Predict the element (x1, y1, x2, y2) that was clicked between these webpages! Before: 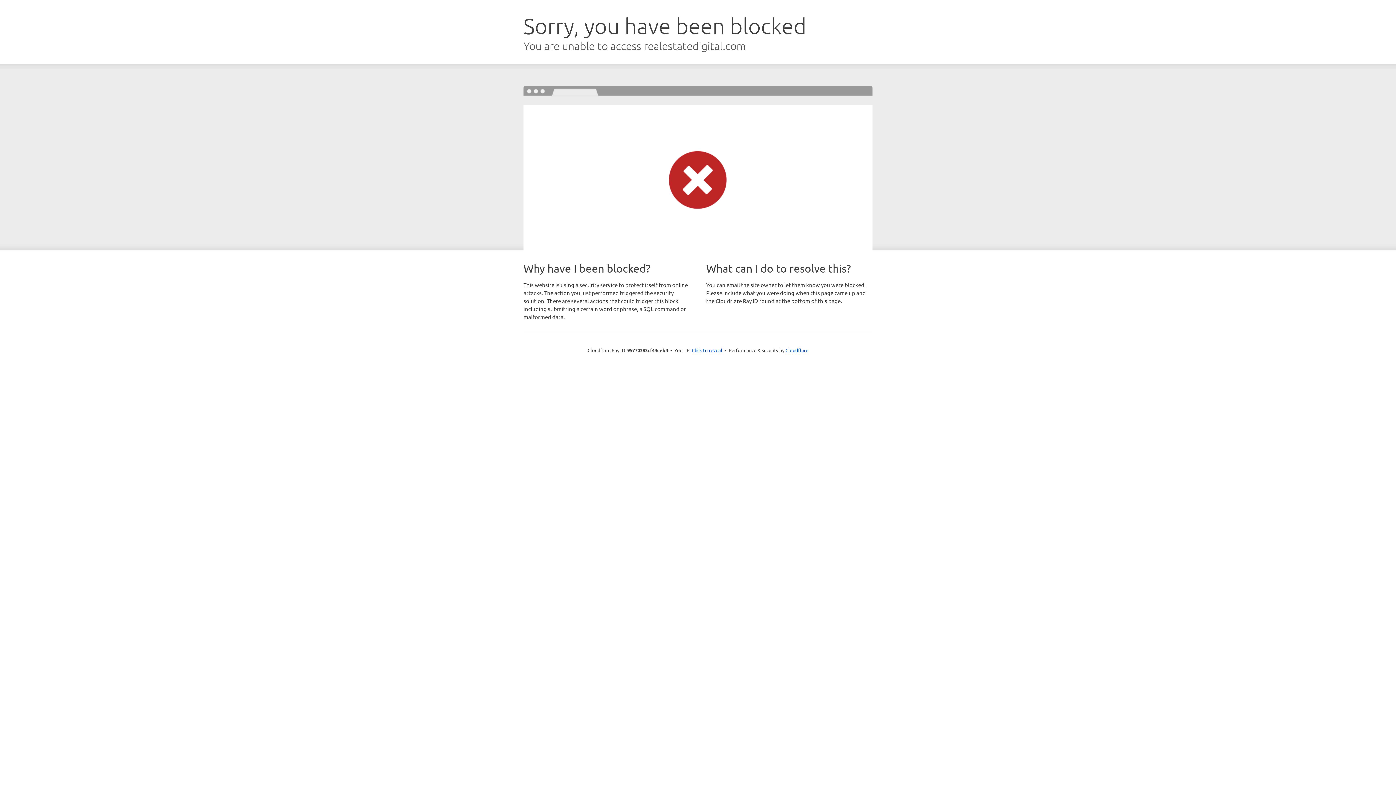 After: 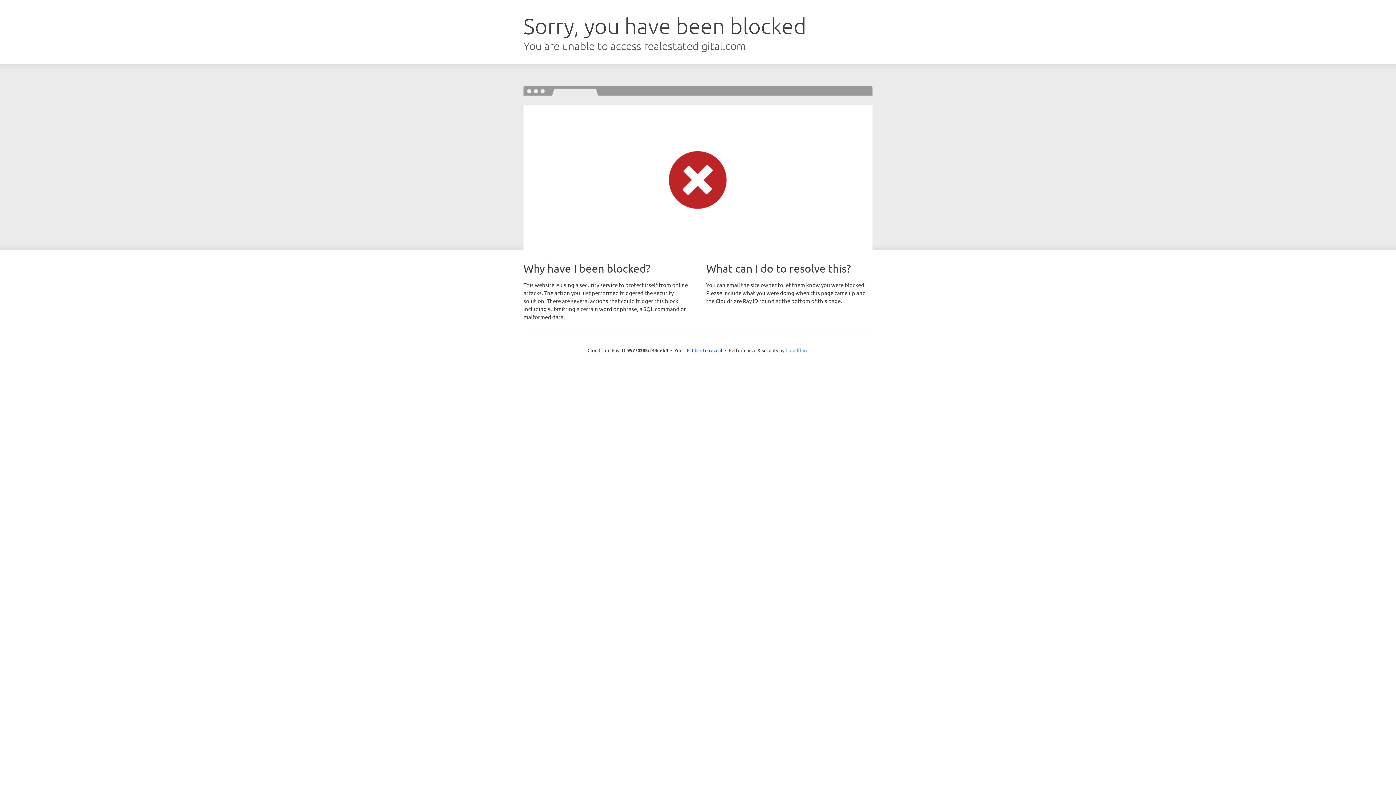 Action: label: Cloudflare bbox: (785, 347, 808, 353)